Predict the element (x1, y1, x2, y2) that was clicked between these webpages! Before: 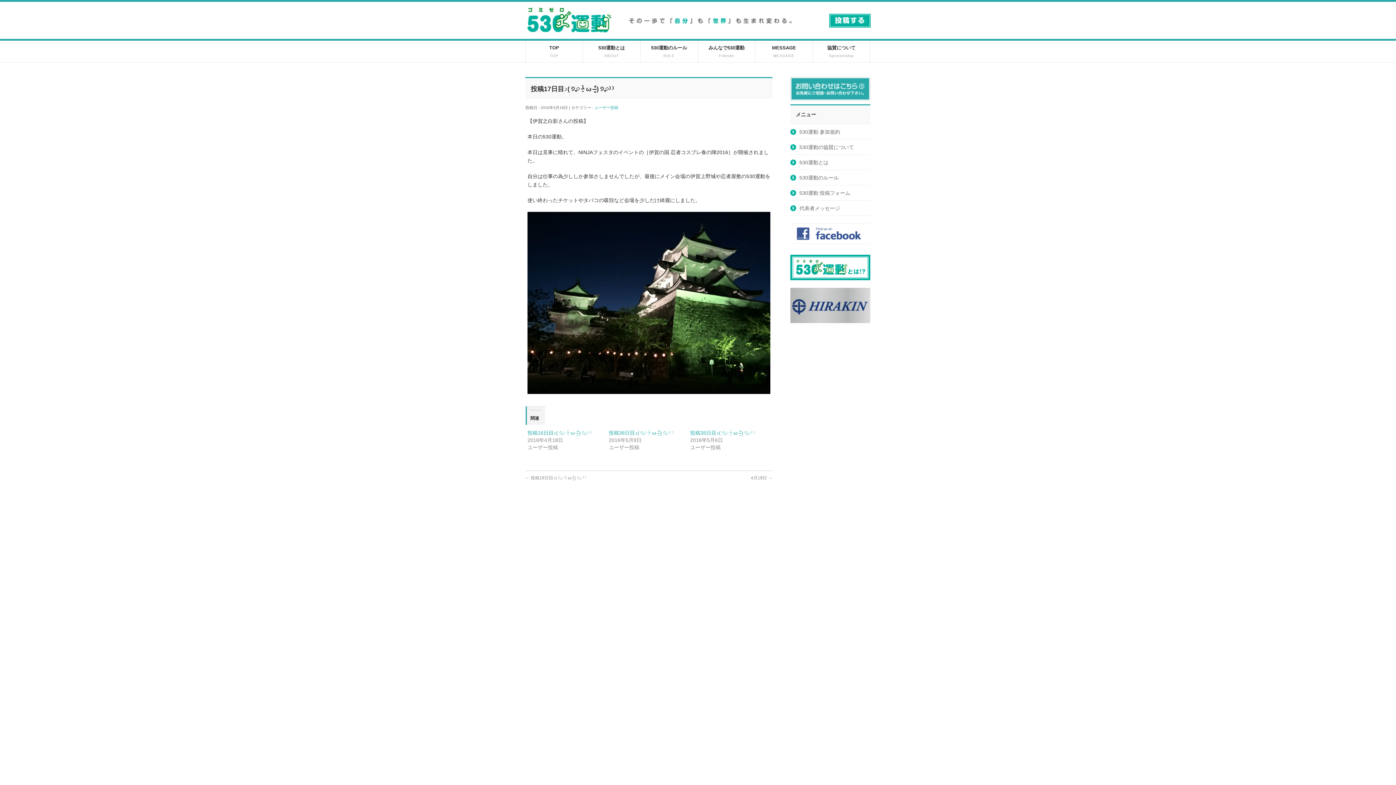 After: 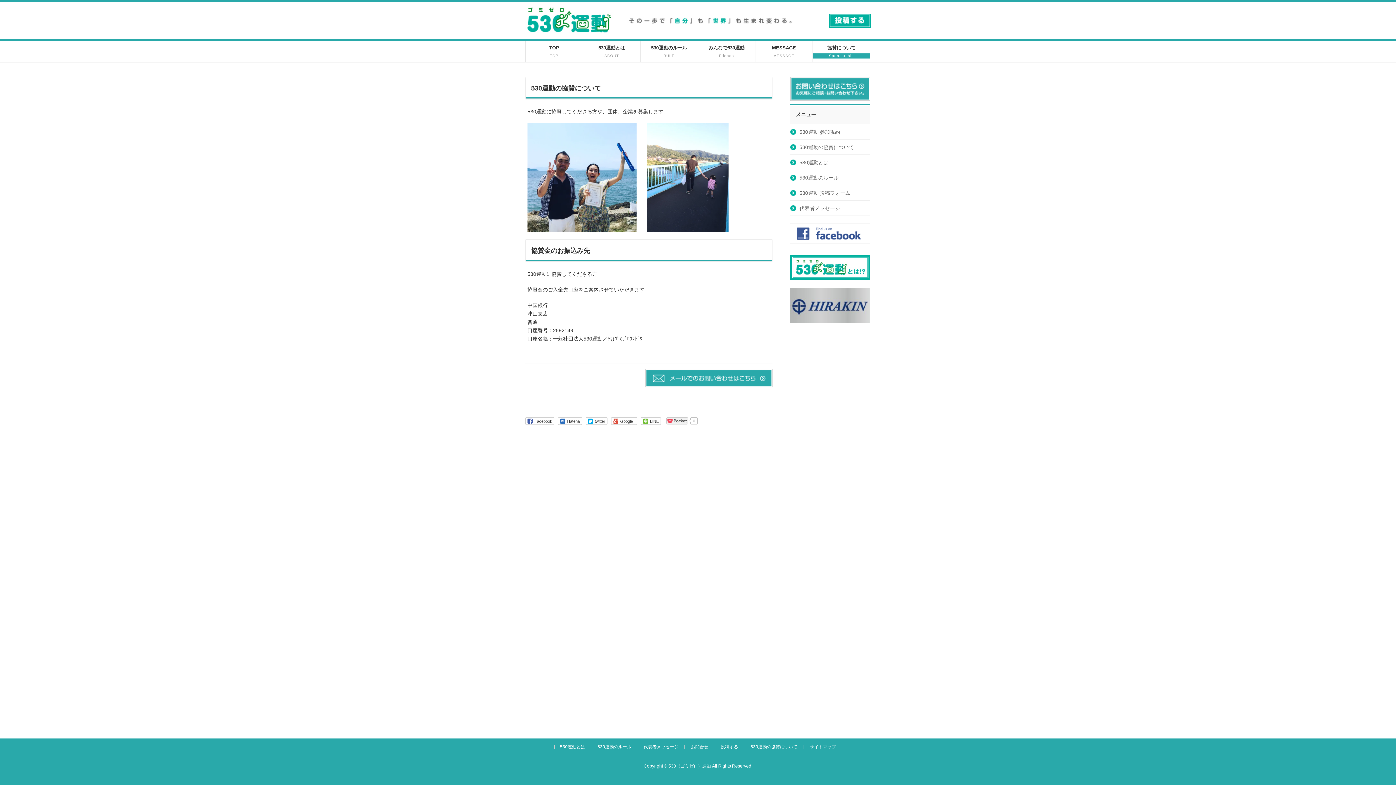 Action: bbox: (813, 40, 870, 62) label: 協賛について
Sponsorship